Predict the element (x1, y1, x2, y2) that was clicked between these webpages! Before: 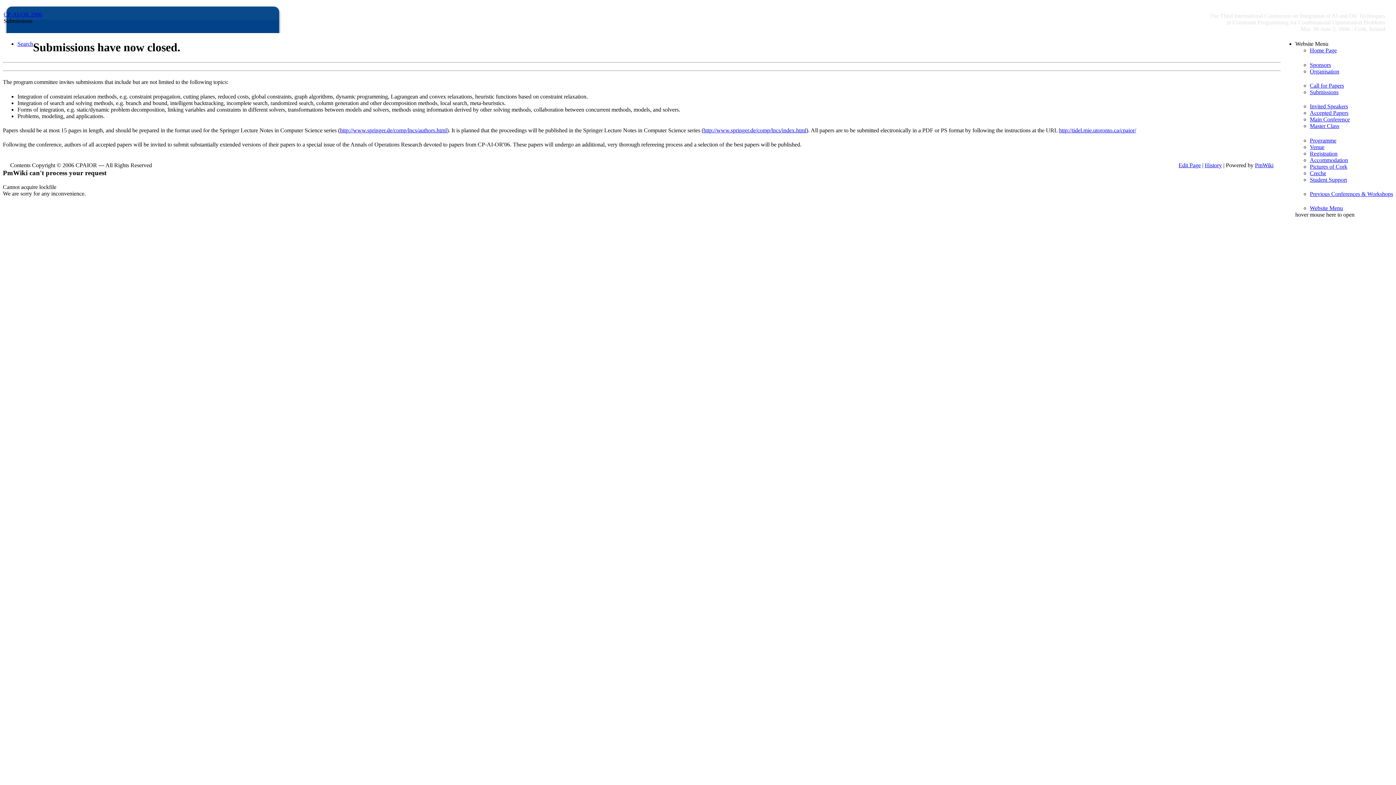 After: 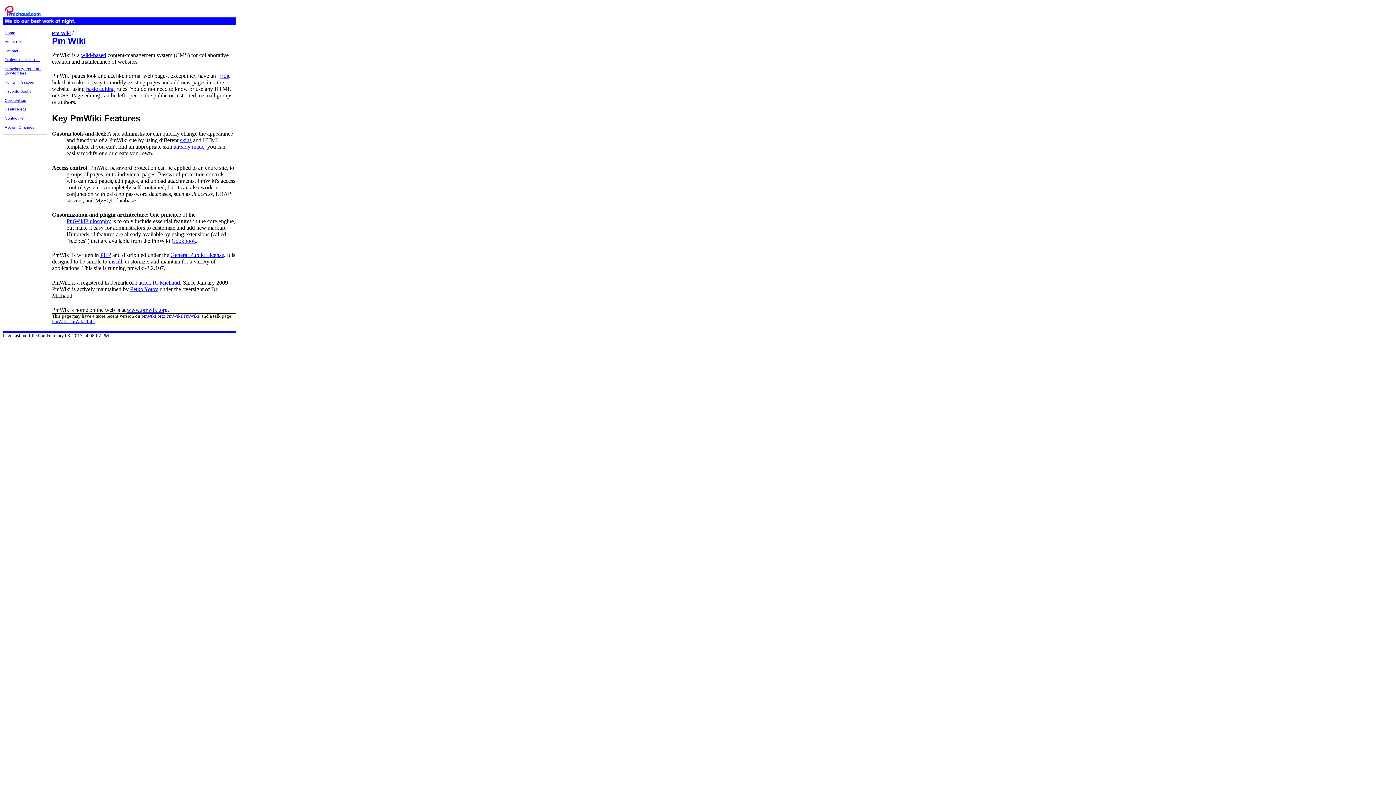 Action: bbox: (1255, 162, 1273, 168) label: PmWiki